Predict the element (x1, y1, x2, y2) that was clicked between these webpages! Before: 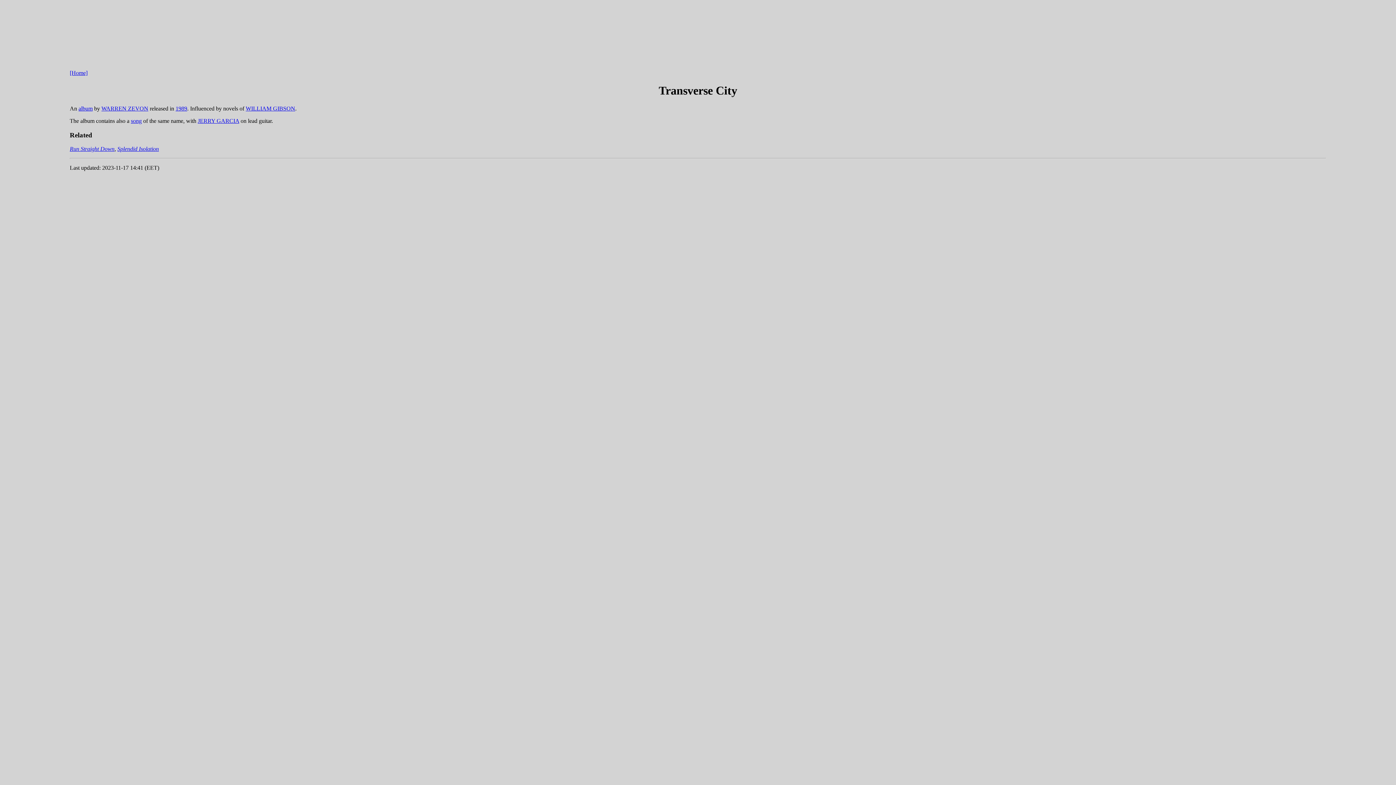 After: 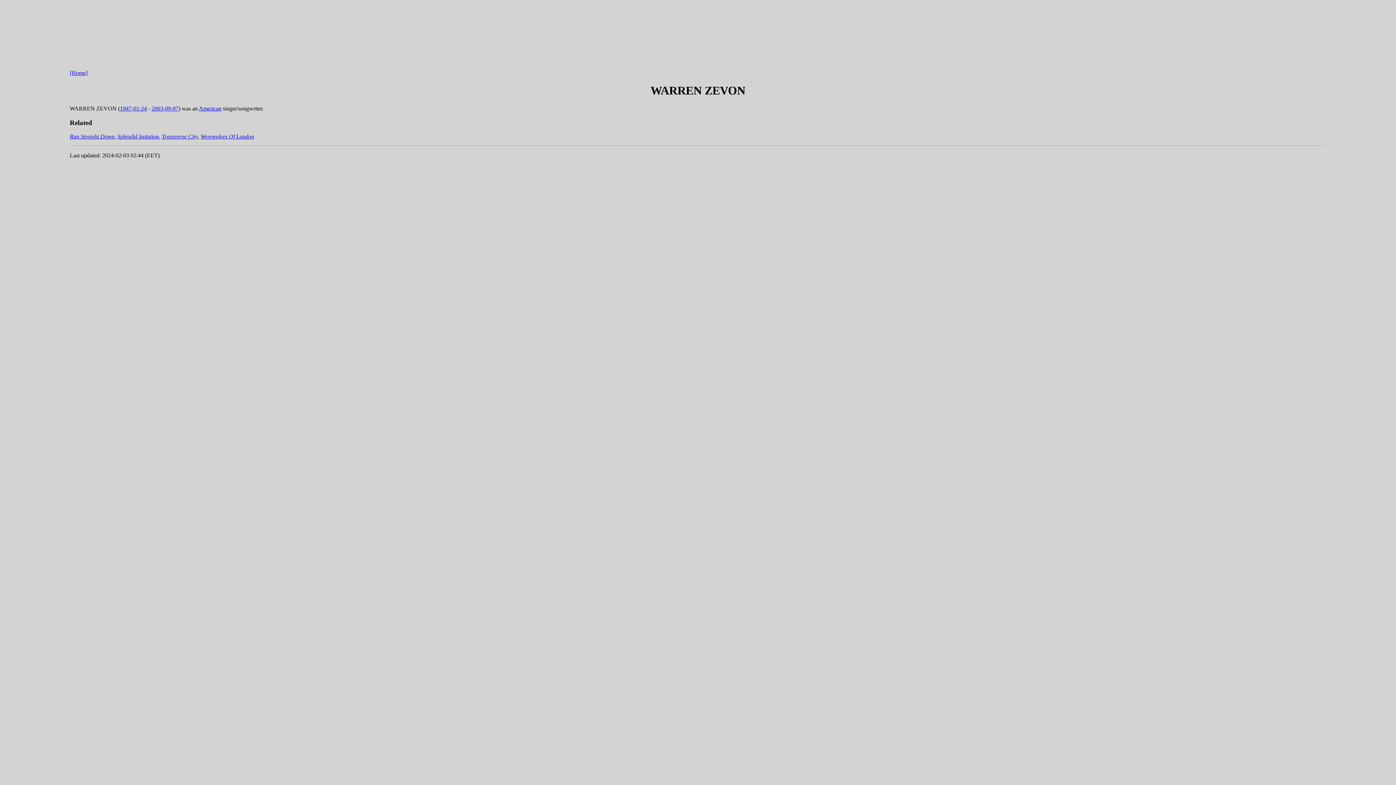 Action: bbox: (101, 105, 148, 111) label: WARREN ZEVON